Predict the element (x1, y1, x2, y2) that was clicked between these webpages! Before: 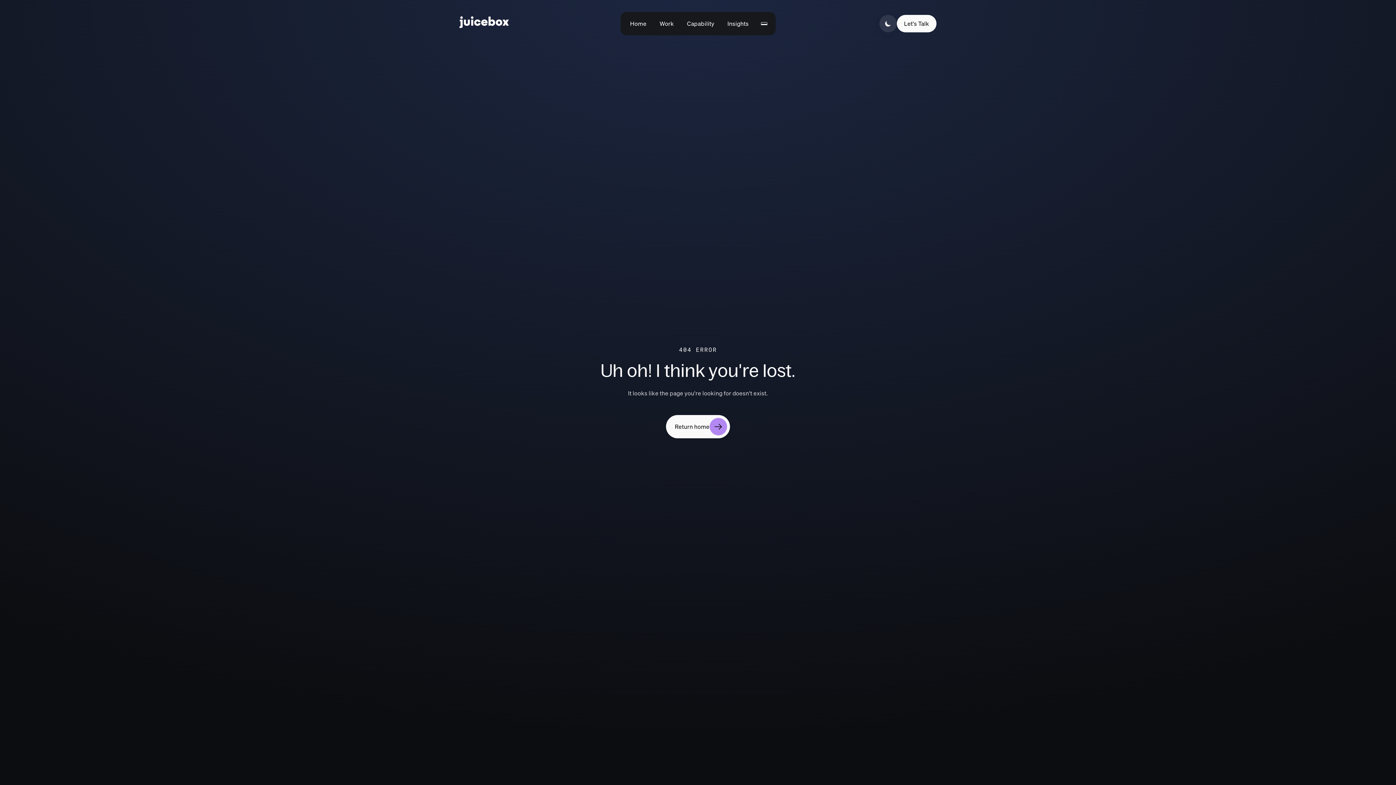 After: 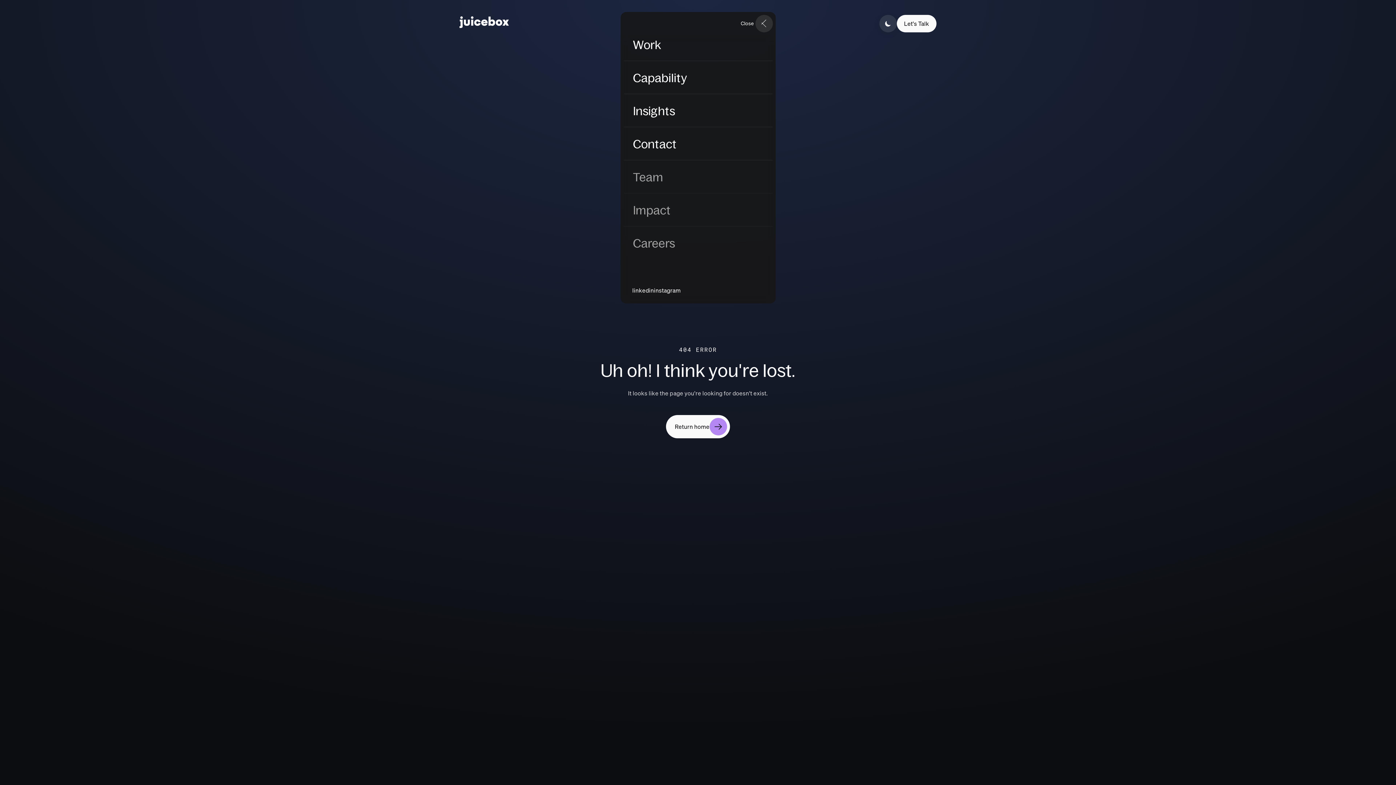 Action: label: Main nav toggle bbox: (755, 14, 772, 32)